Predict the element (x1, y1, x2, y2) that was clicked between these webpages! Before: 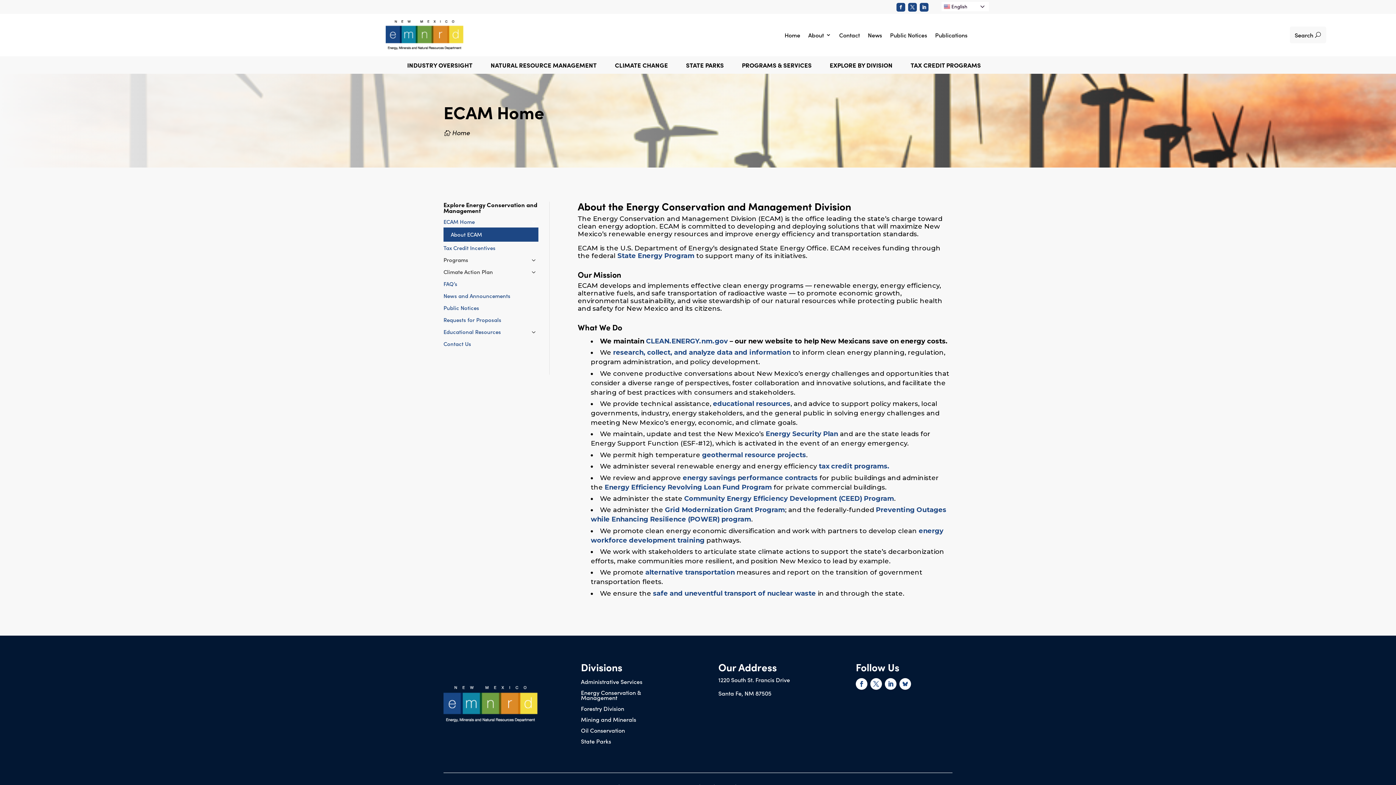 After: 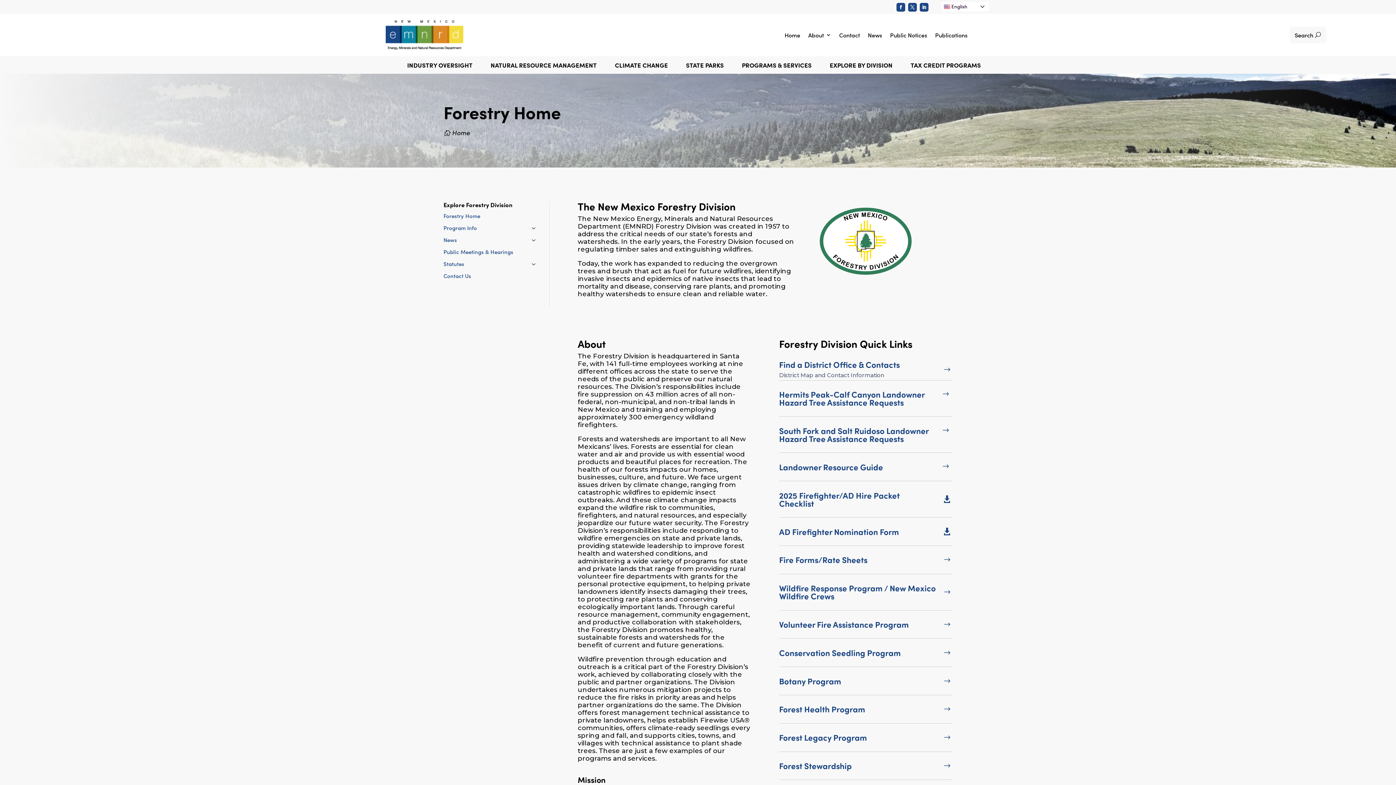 Action: label: Forestry Division bbox: (581, 706, 677, 714)